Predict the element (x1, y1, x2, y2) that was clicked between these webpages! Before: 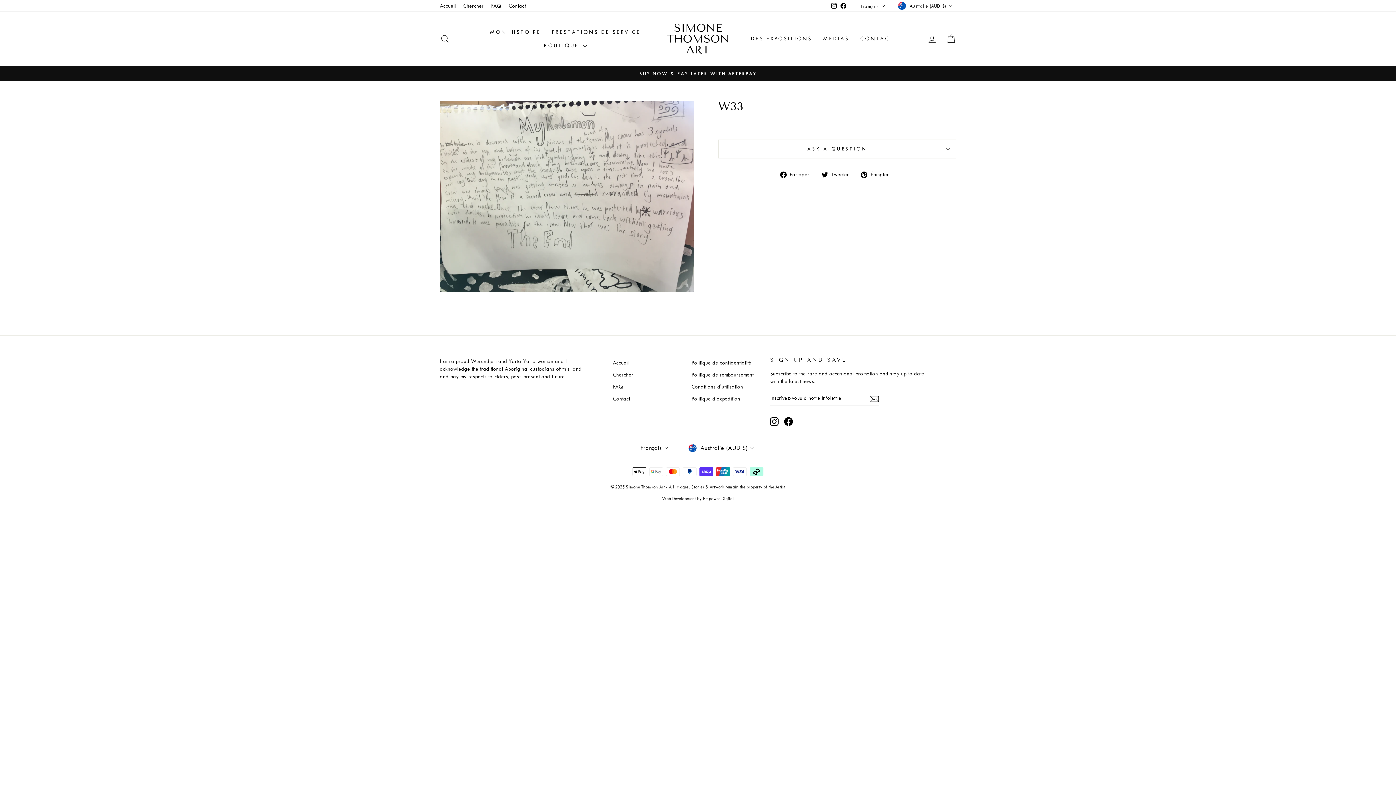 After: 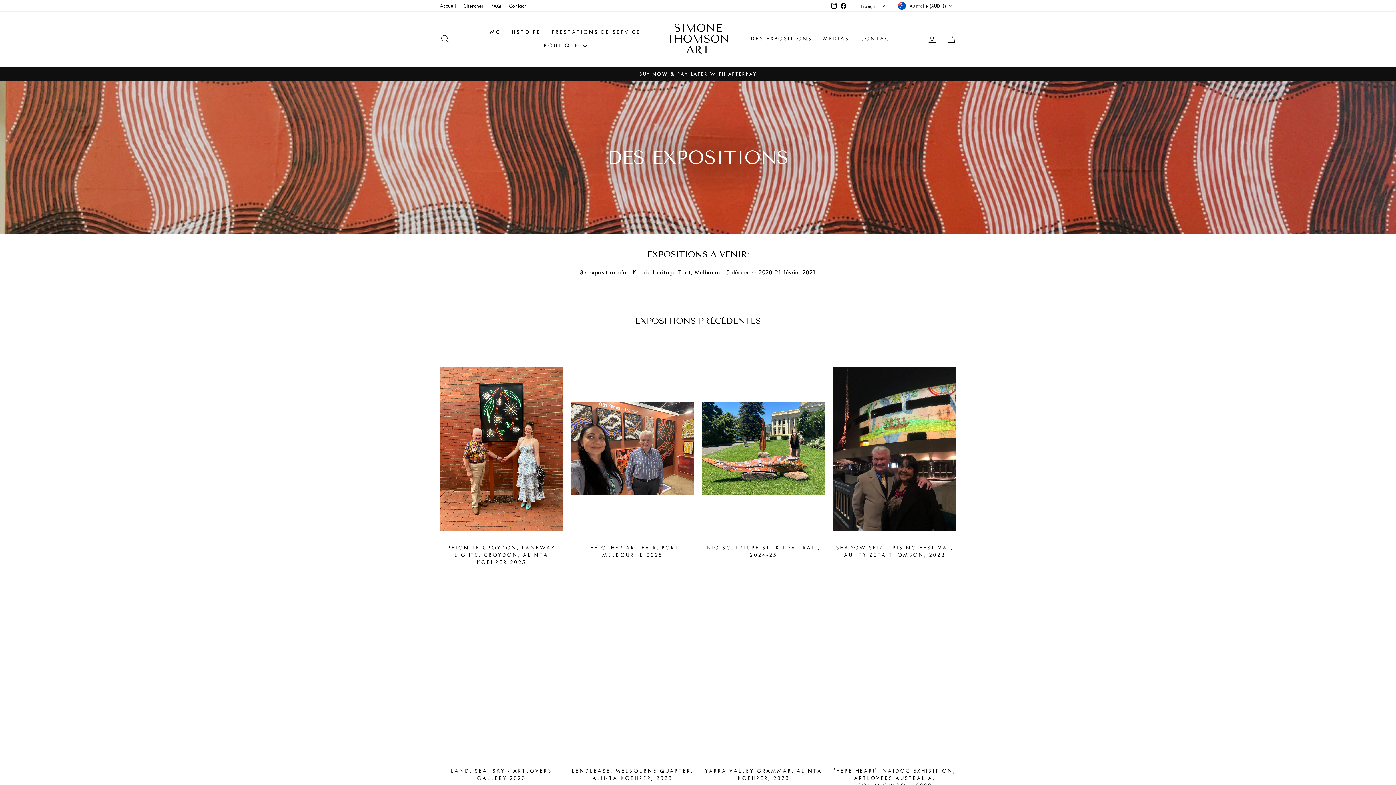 Action: label: DES EXPOSITIONS bbox: (745, 32, 817, 45)